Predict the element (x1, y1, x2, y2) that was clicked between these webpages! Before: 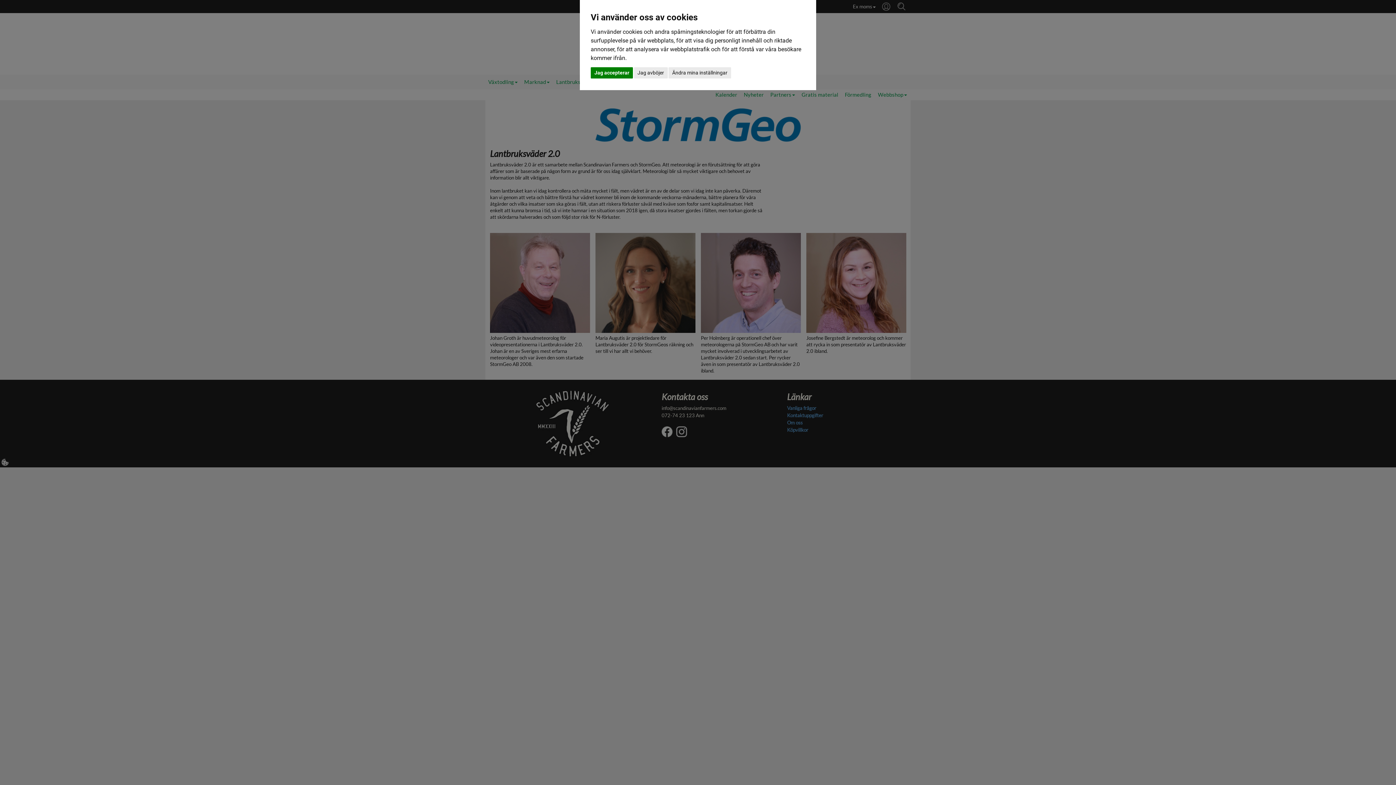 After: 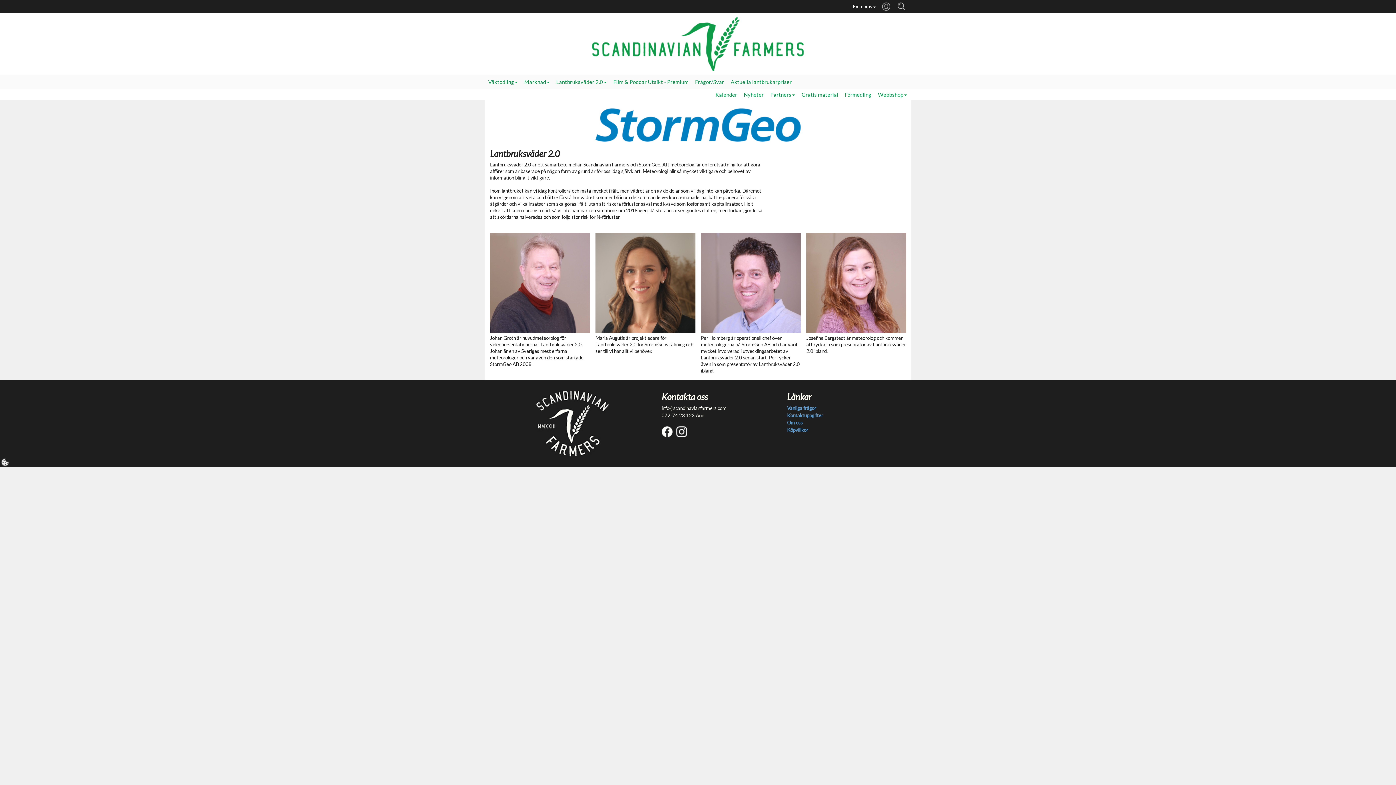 Action: label: Jag accepterar bbox: (590, 67, 633, 78)